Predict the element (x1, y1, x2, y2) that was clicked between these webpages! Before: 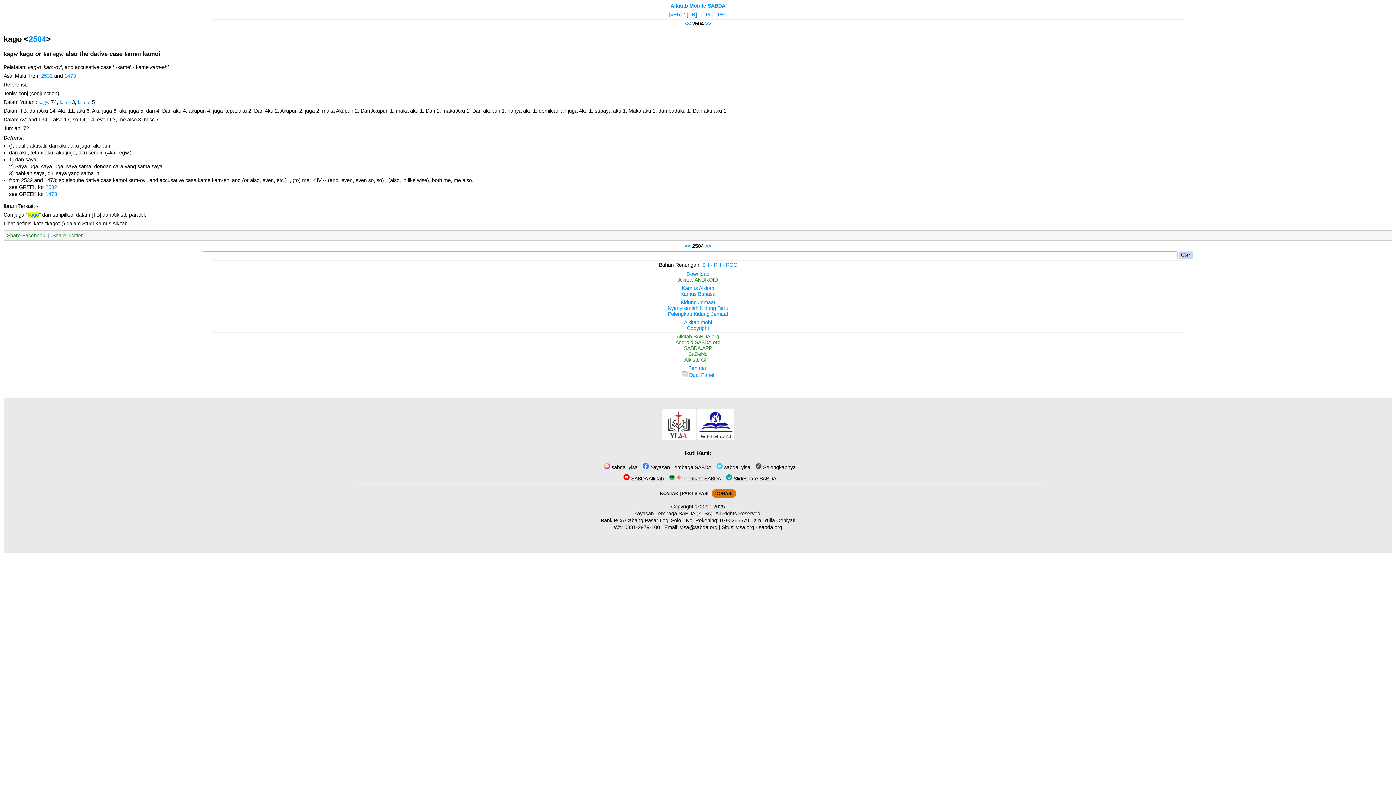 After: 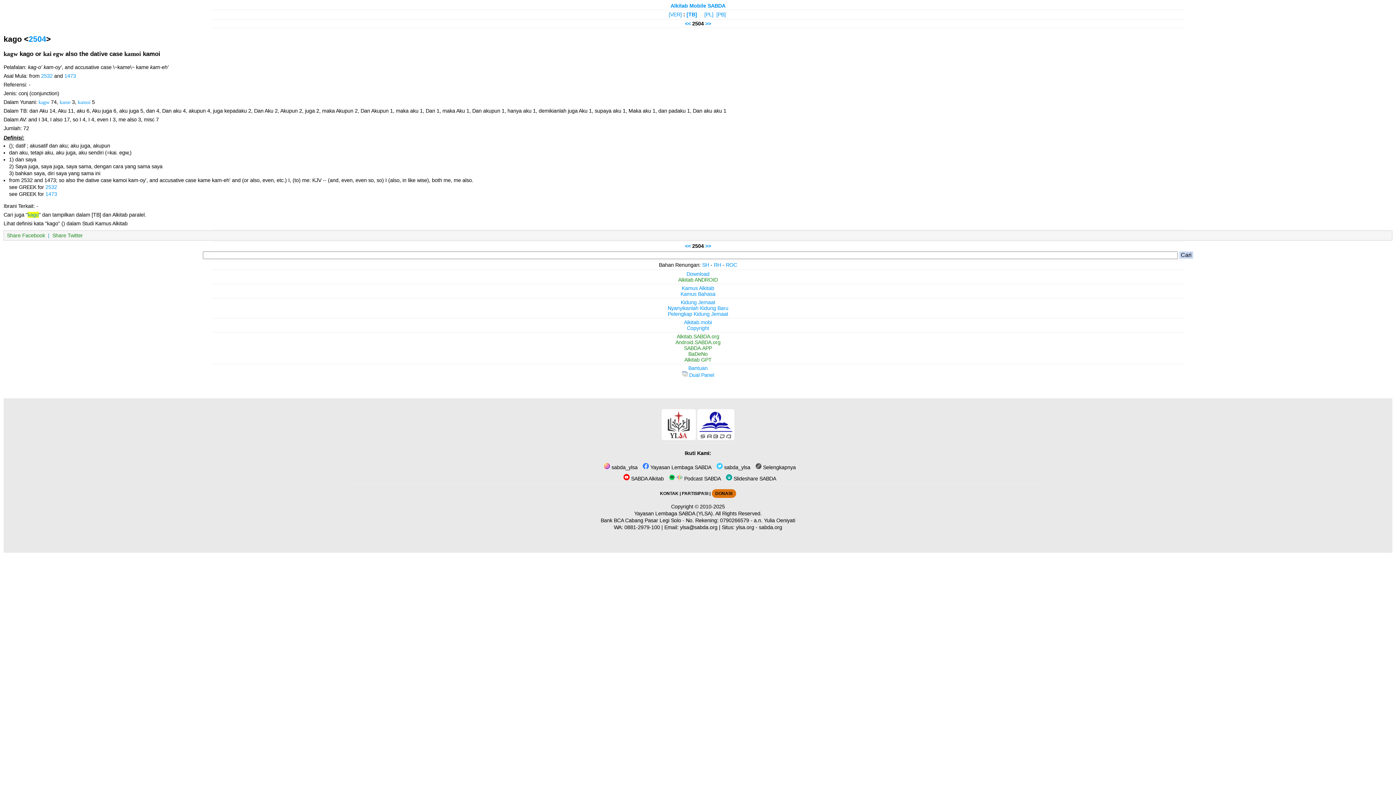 Action: bbox: (711, 489, 736, 498) label: DONASI